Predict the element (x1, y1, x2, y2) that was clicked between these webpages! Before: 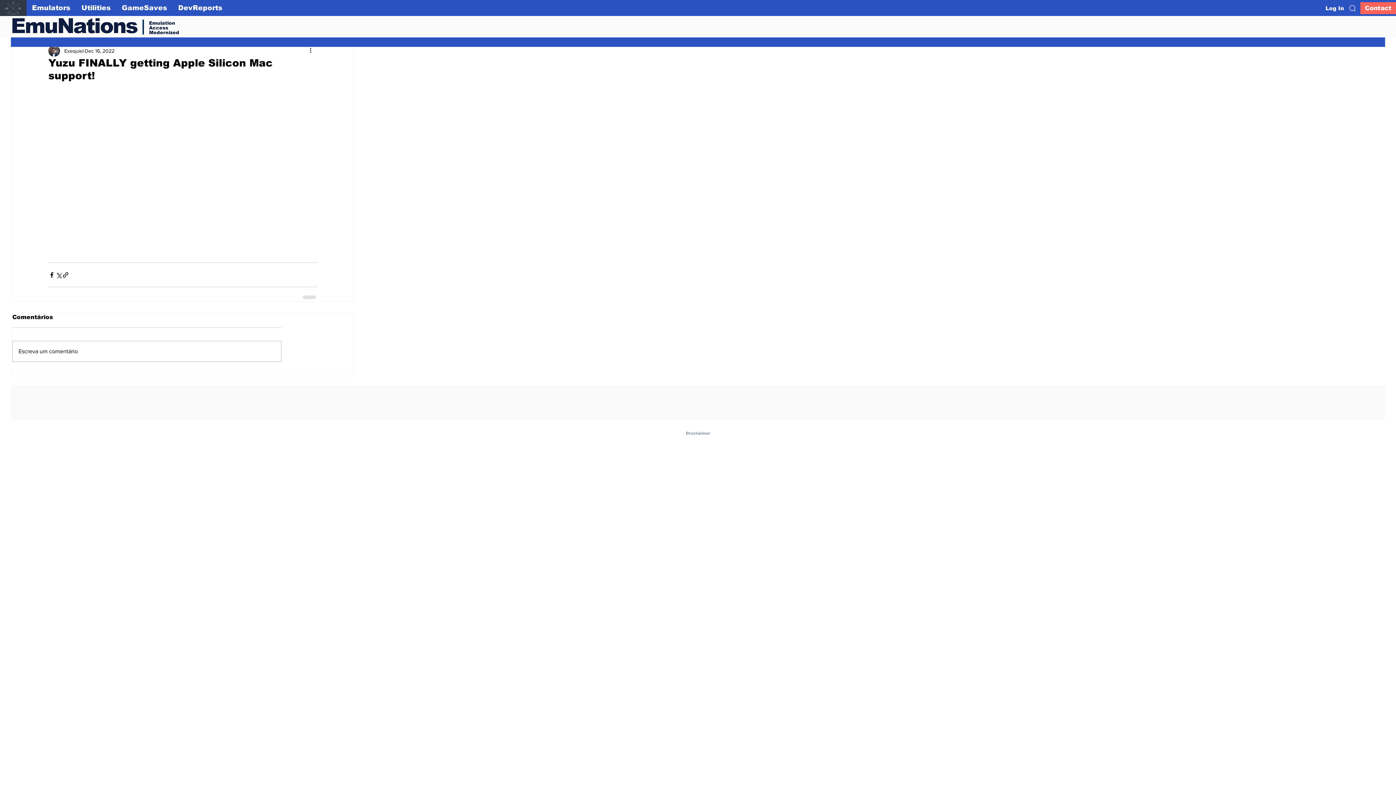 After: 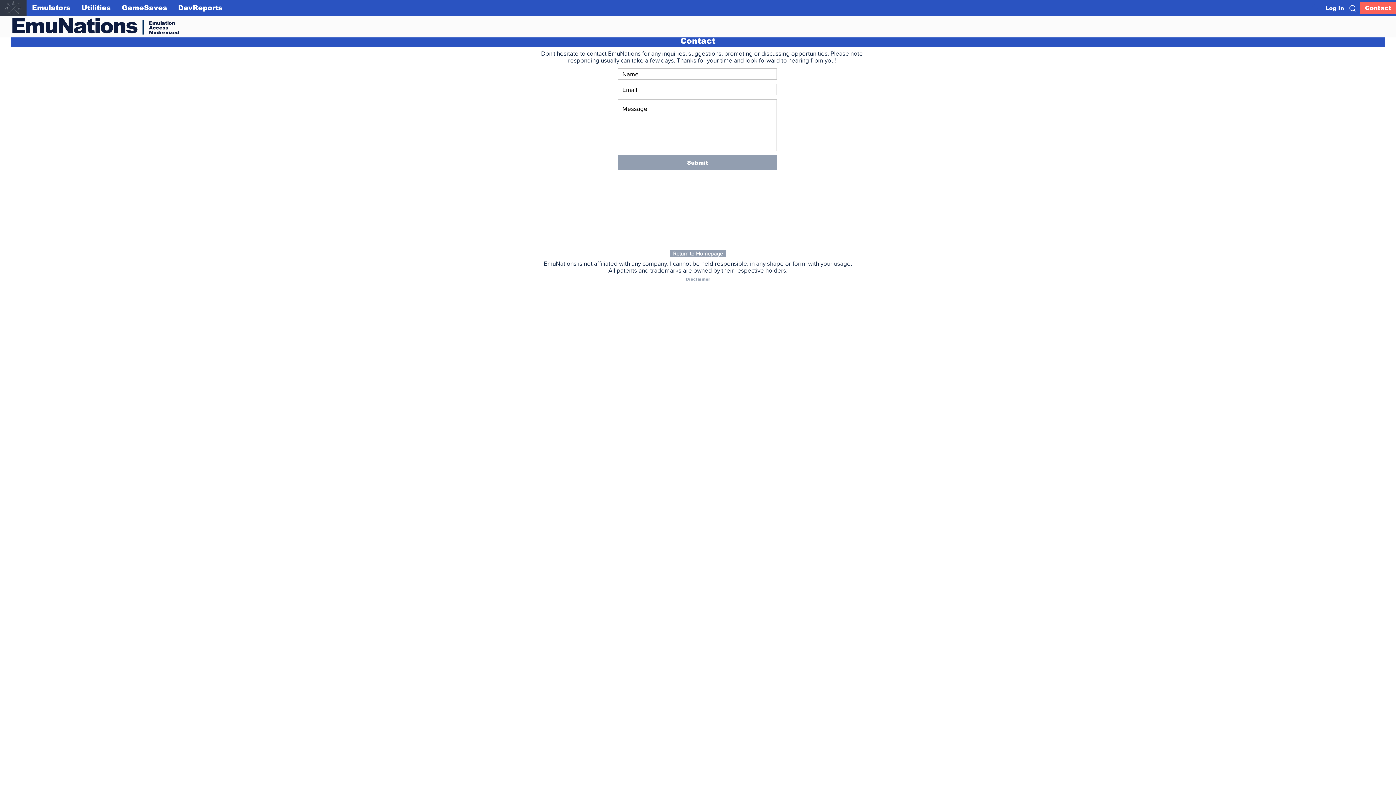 Action: label: Disclaimer bbox: (685, 431, 710, 435)